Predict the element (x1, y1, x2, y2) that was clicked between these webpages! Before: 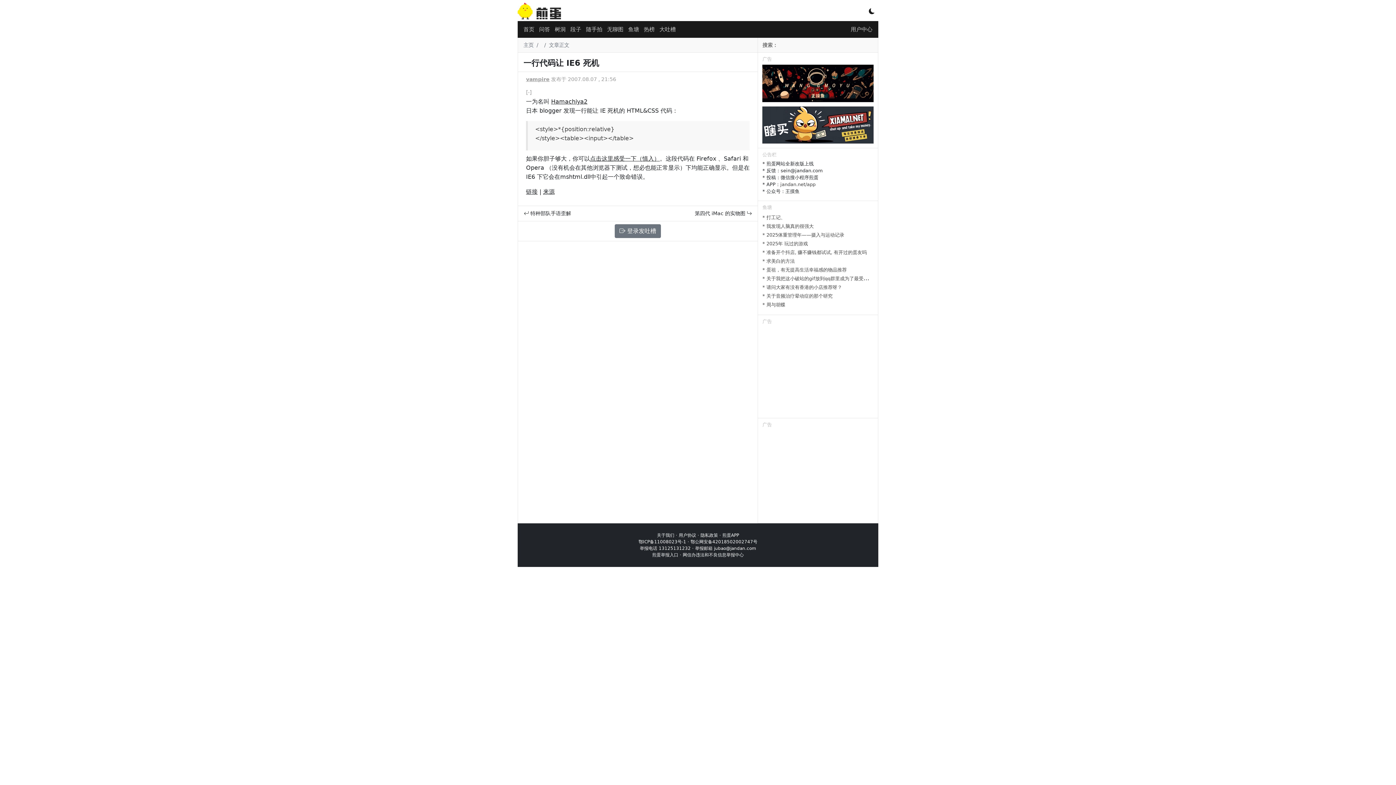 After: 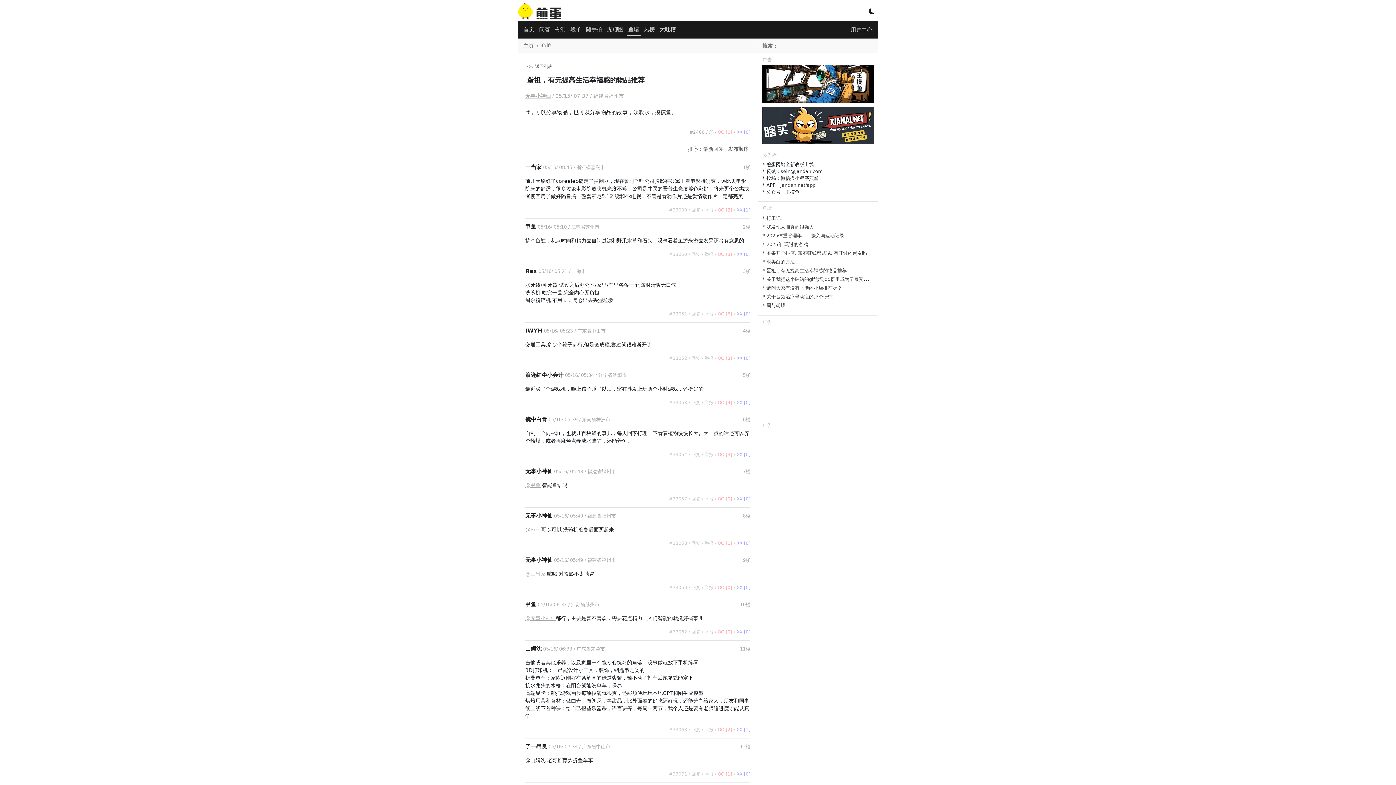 Action: bbox: (762, 267, 847, 272) label: * 蛋祖，有无提高生活幸福感的物品推荐